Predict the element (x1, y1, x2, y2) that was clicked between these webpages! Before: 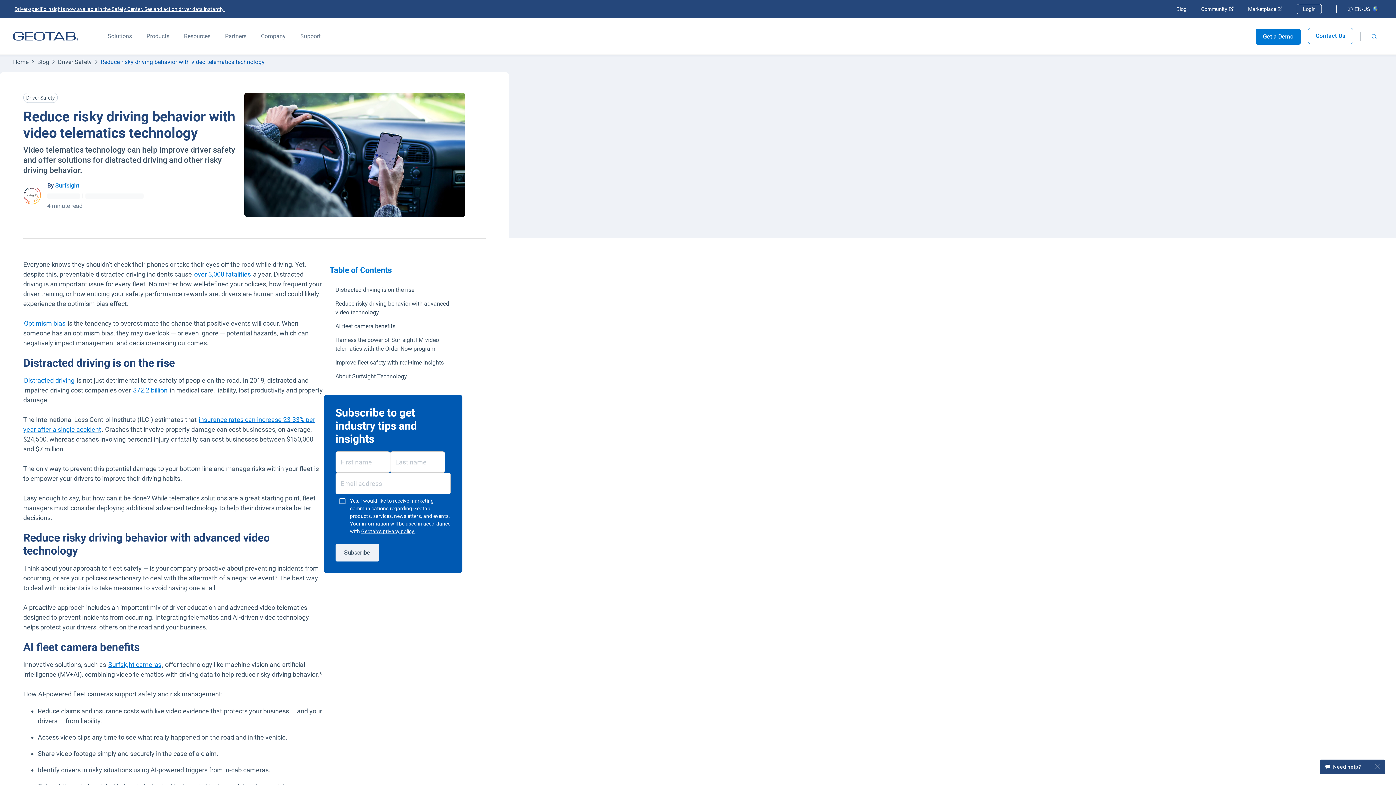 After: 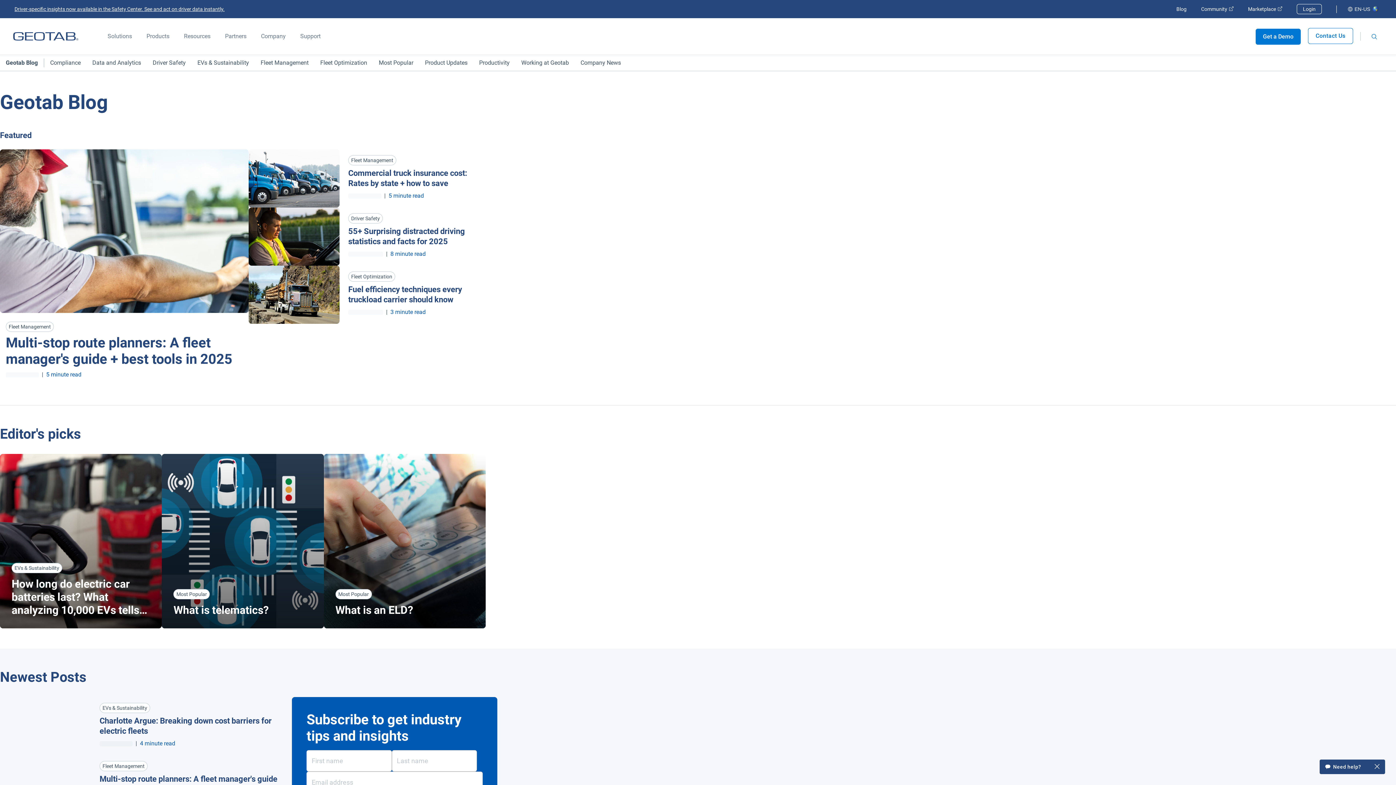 Action: bbox: (37, 58, 49, 65) label: Blog